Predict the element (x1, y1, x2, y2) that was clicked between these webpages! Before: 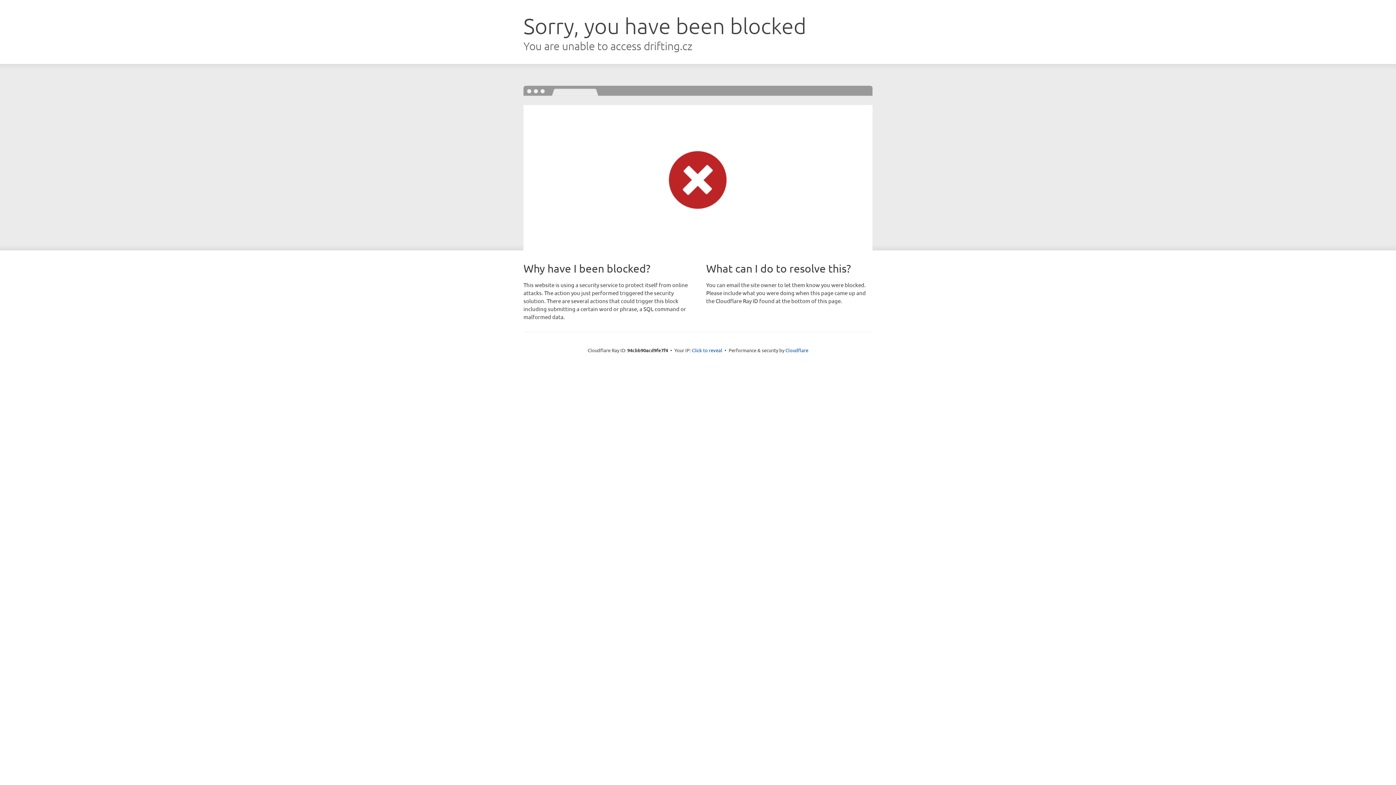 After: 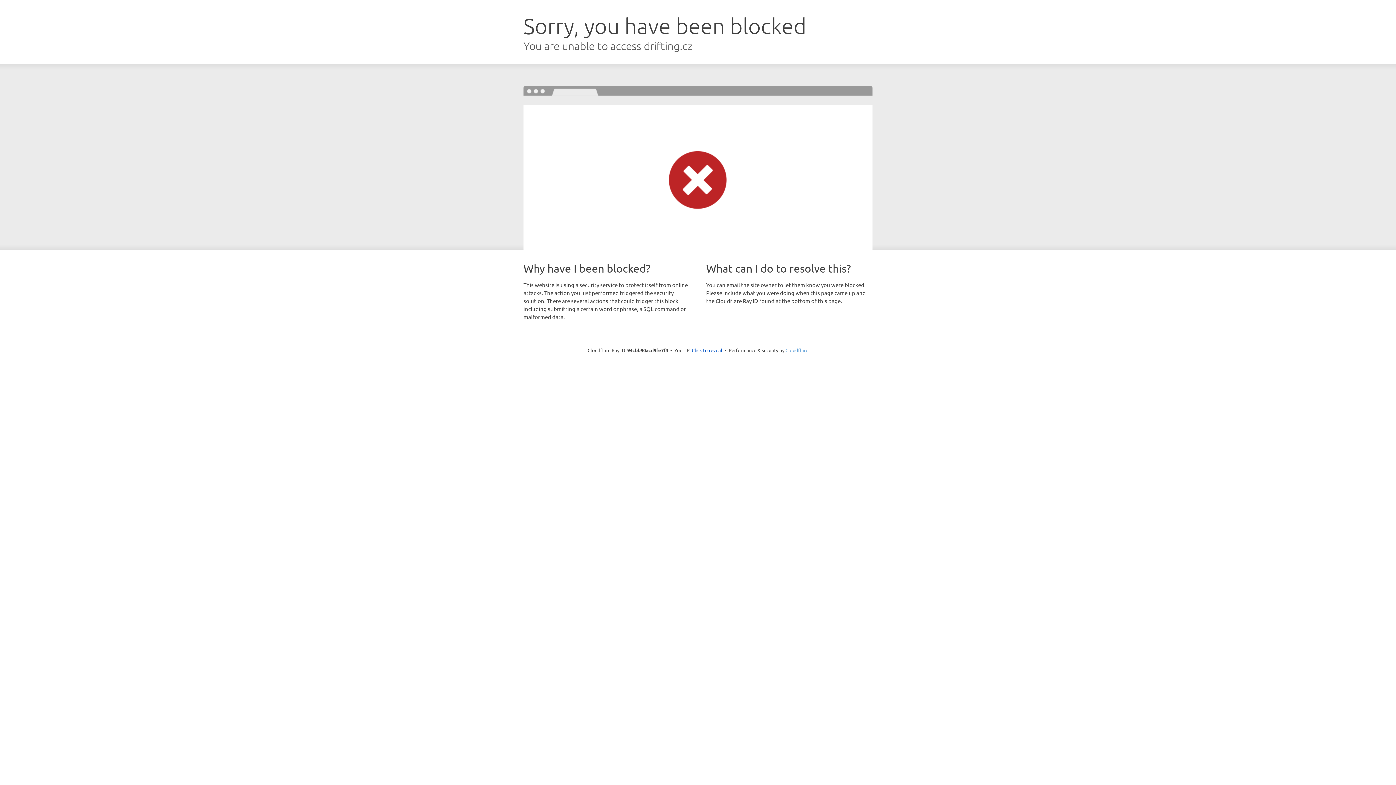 Action: bbox: (785, 347, 808, 353) label: Cloudflare